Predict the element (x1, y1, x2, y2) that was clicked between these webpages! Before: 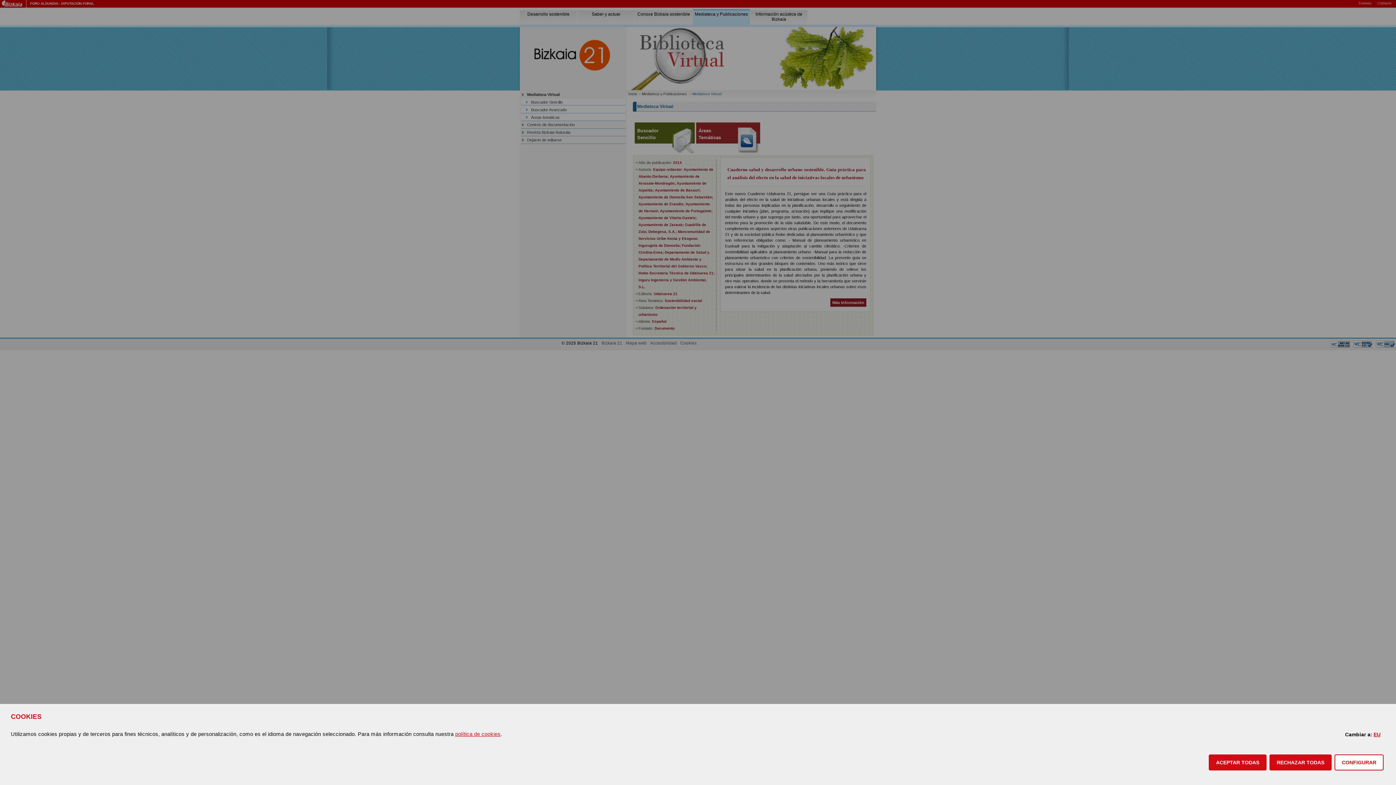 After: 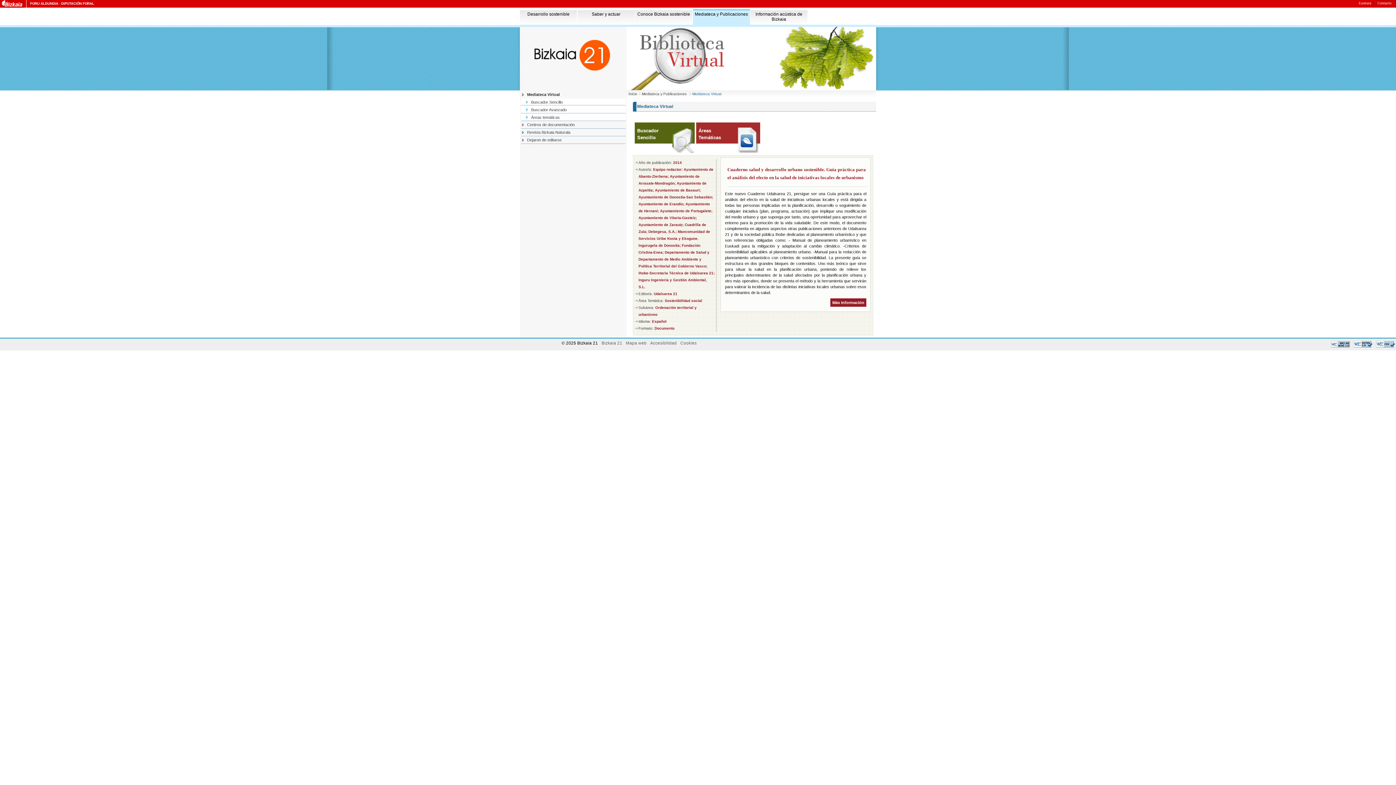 Action: label: RECHAZAR TODAS bbox: (1269, 754, 1332, 770)